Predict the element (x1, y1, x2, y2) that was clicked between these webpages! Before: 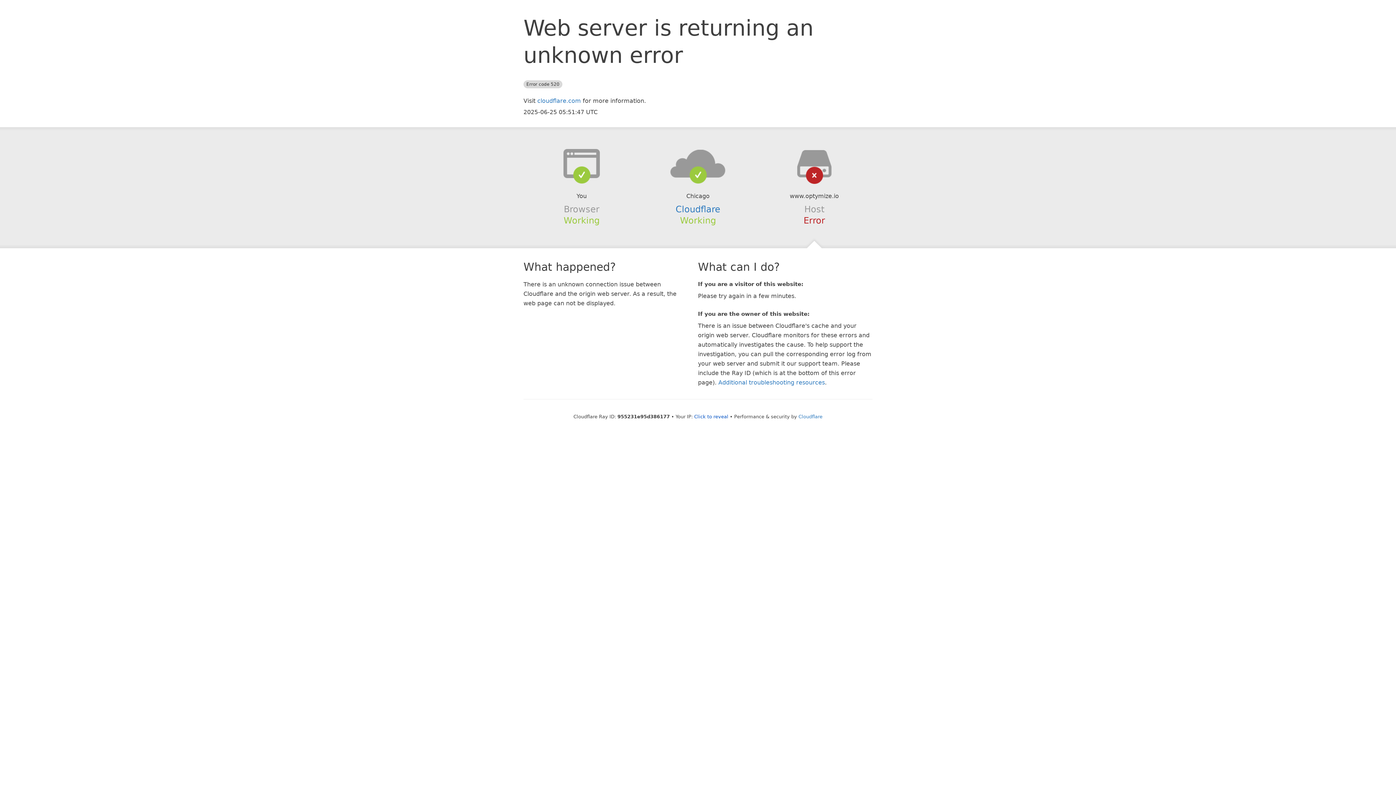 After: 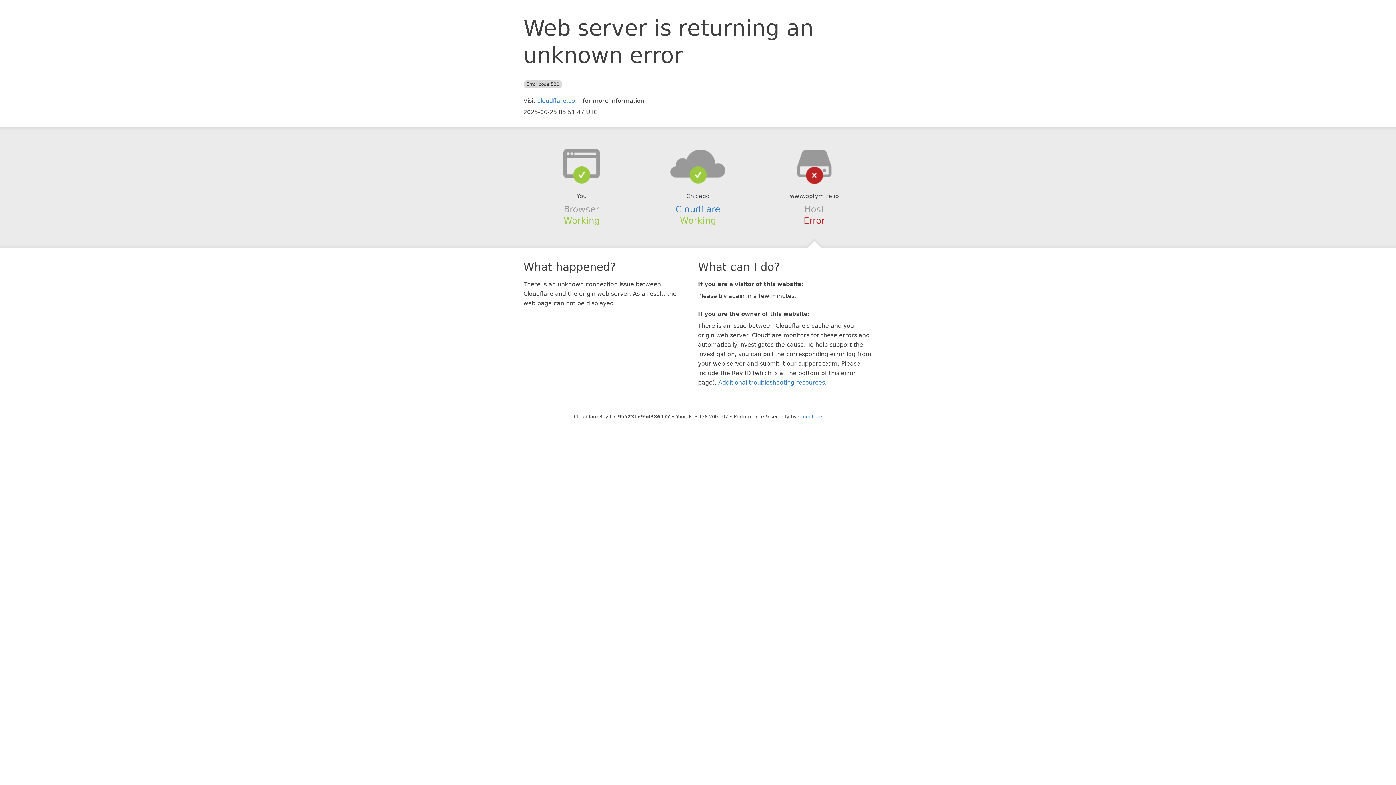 Action: bbox: (694, 414, 728, 419) label: Click to reveal